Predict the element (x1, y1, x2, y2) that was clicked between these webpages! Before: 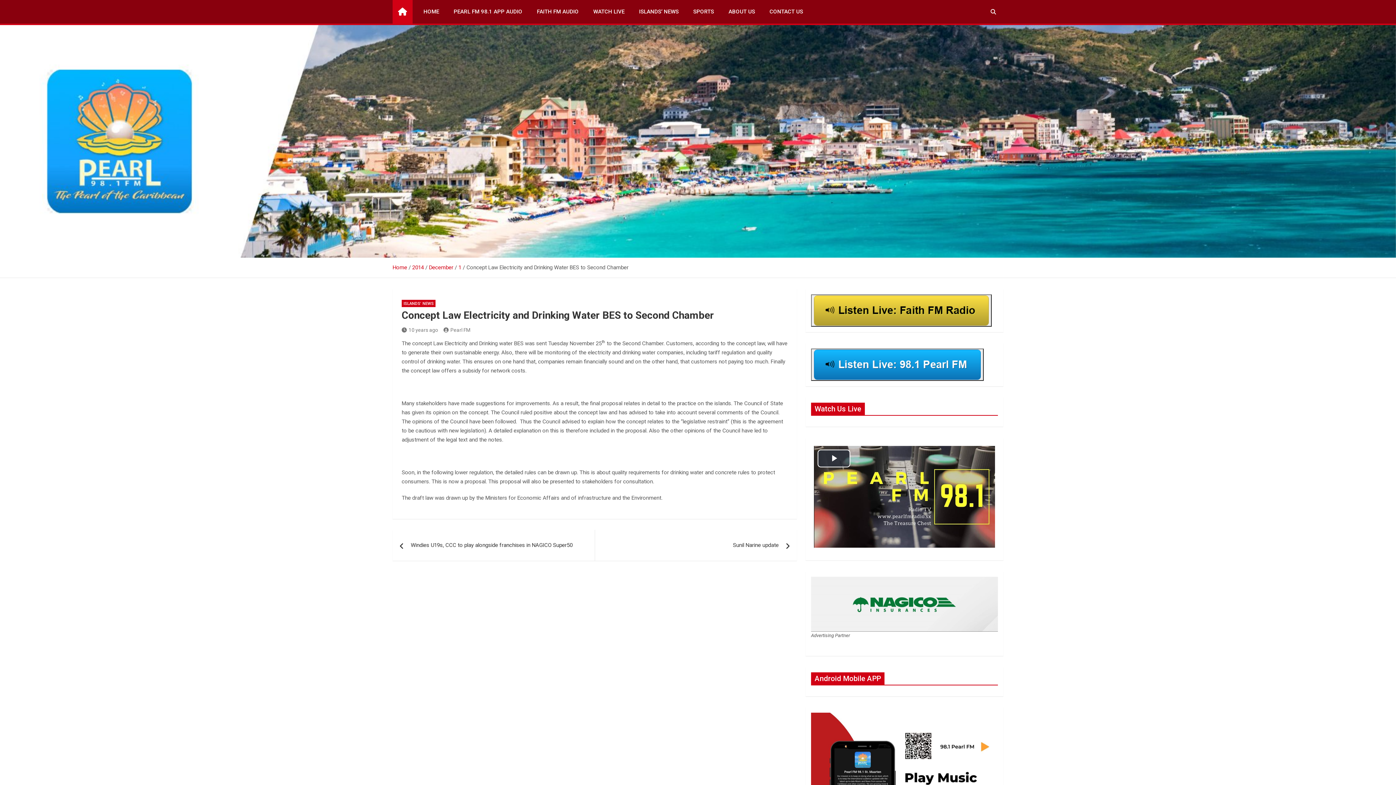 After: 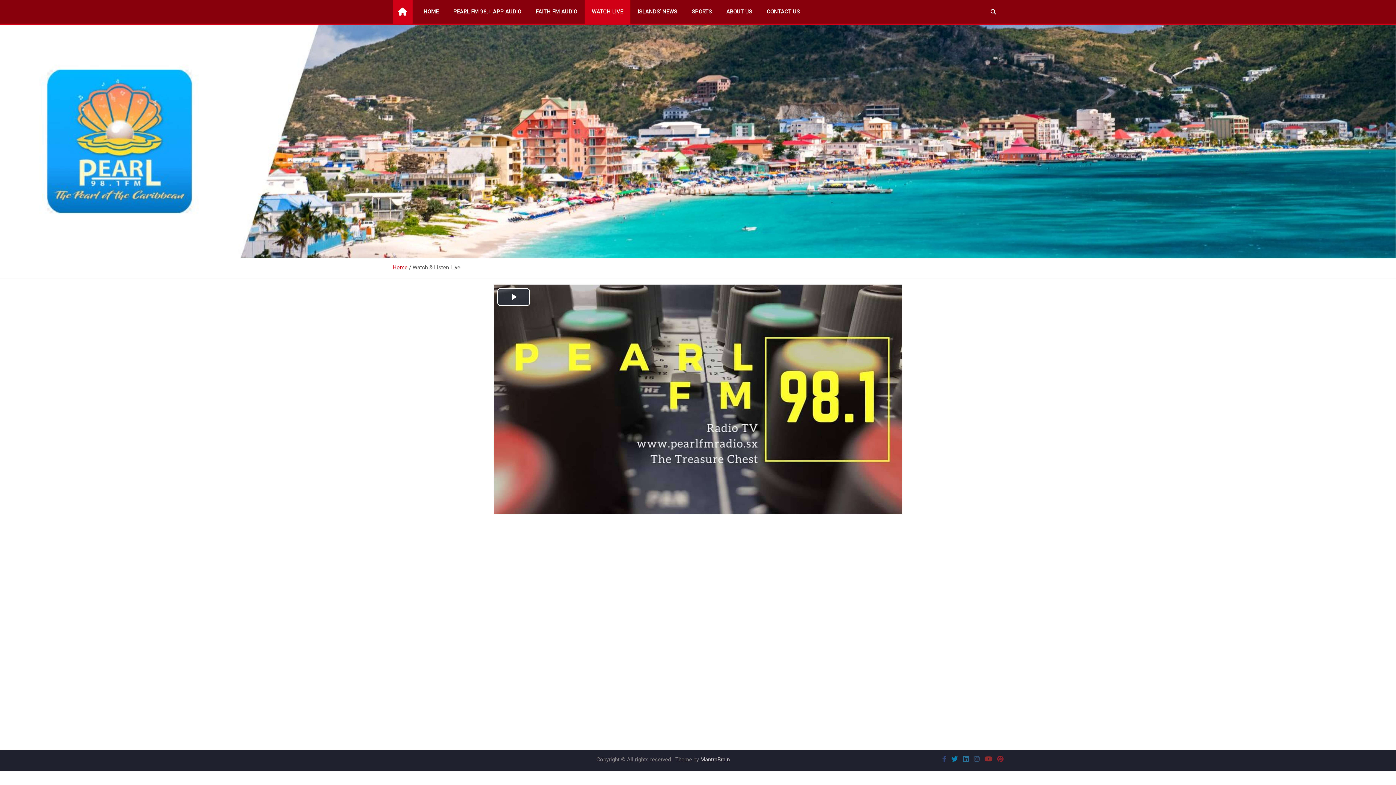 Action: label: WATCH LIVE bbox: (586, 0, 632, 23)